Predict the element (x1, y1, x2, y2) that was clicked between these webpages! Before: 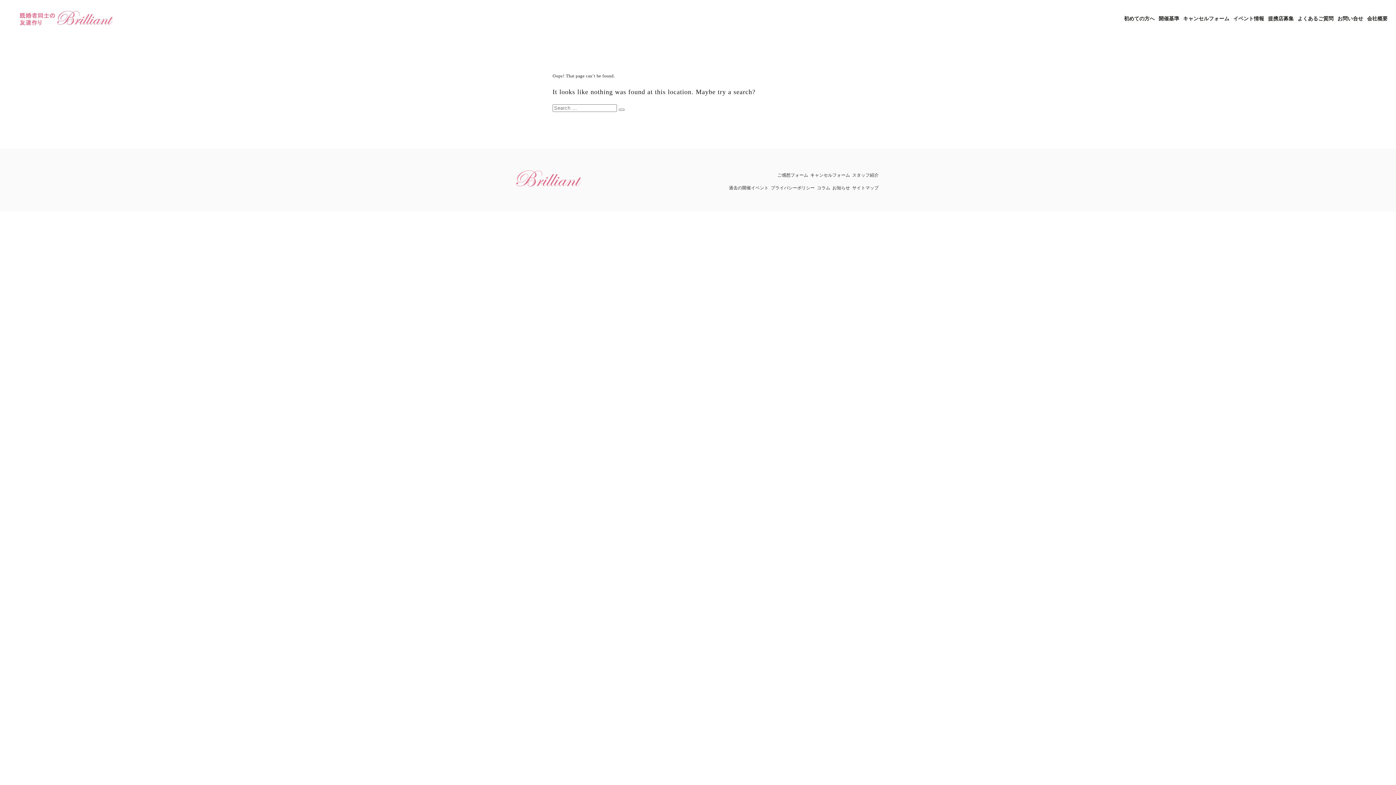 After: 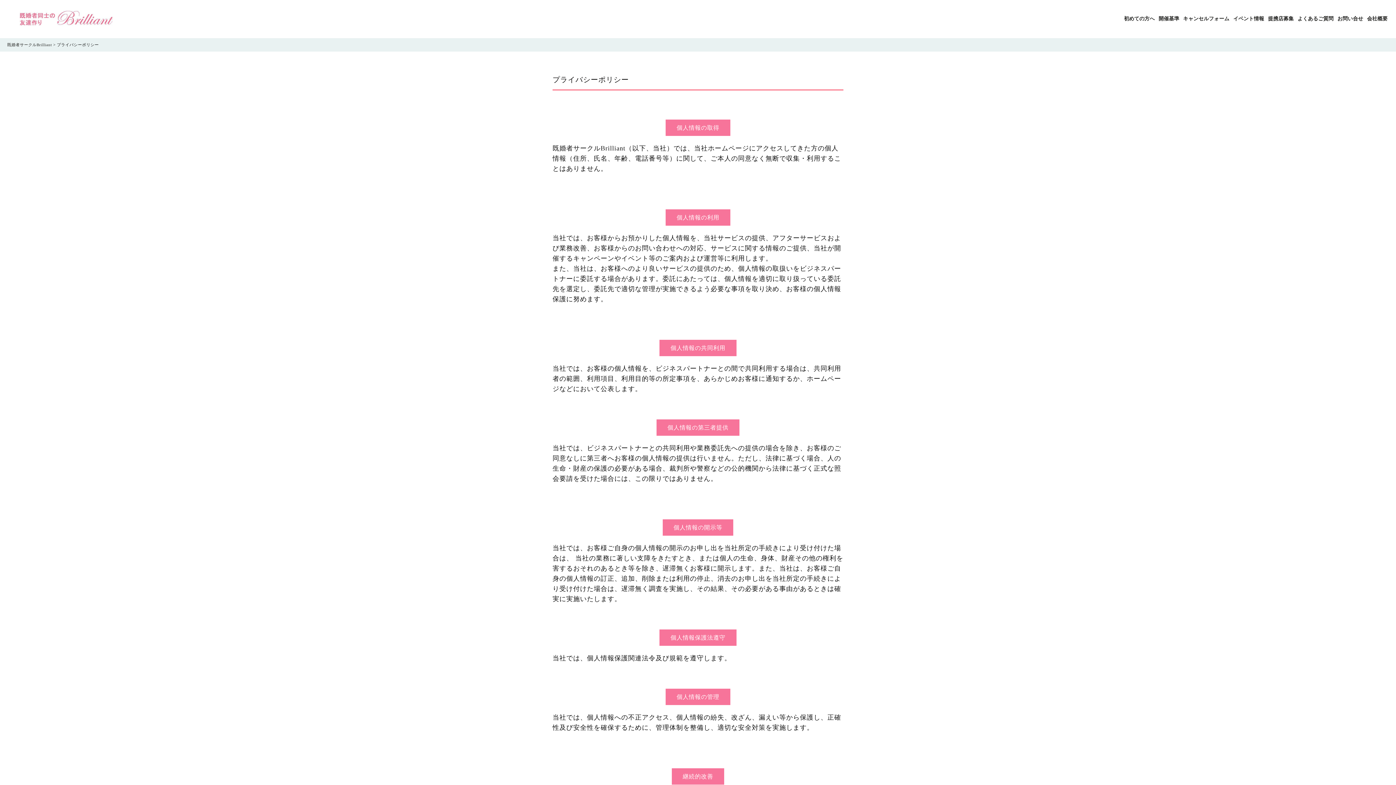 Action: label: プライバシーポリシー bbox: (769, 180, 816, 193)